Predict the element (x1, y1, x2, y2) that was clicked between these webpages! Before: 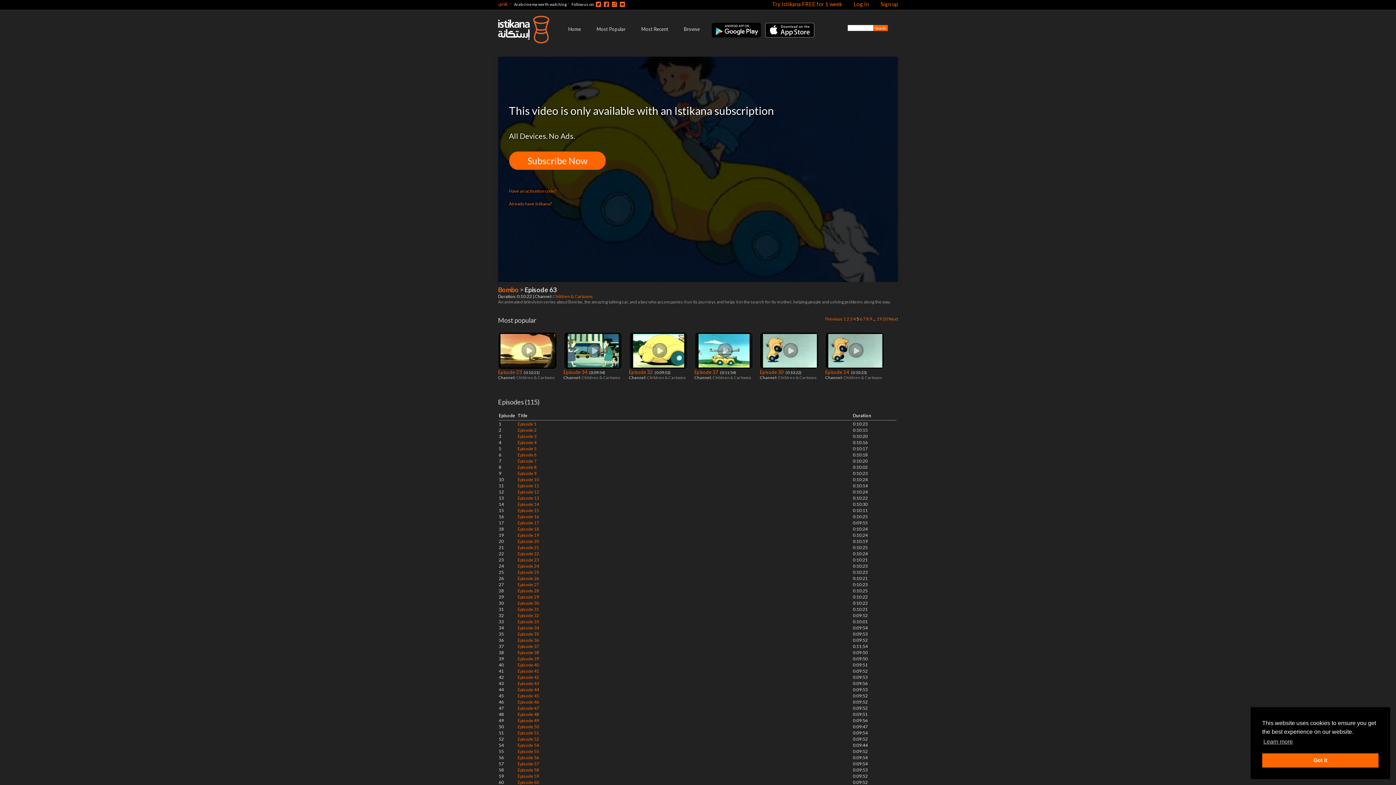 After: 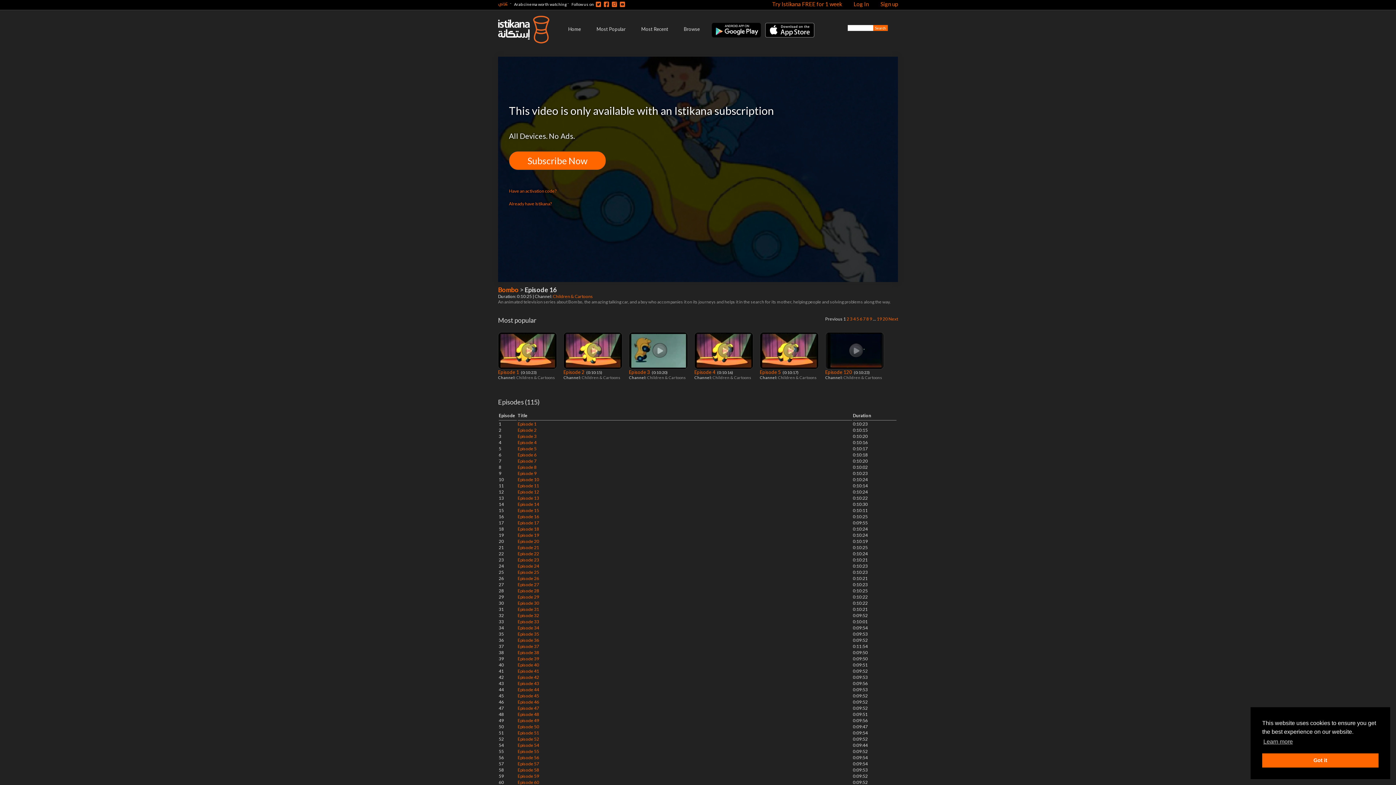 Action: bbox: (517, 514, 539, 519) label: Episode 16